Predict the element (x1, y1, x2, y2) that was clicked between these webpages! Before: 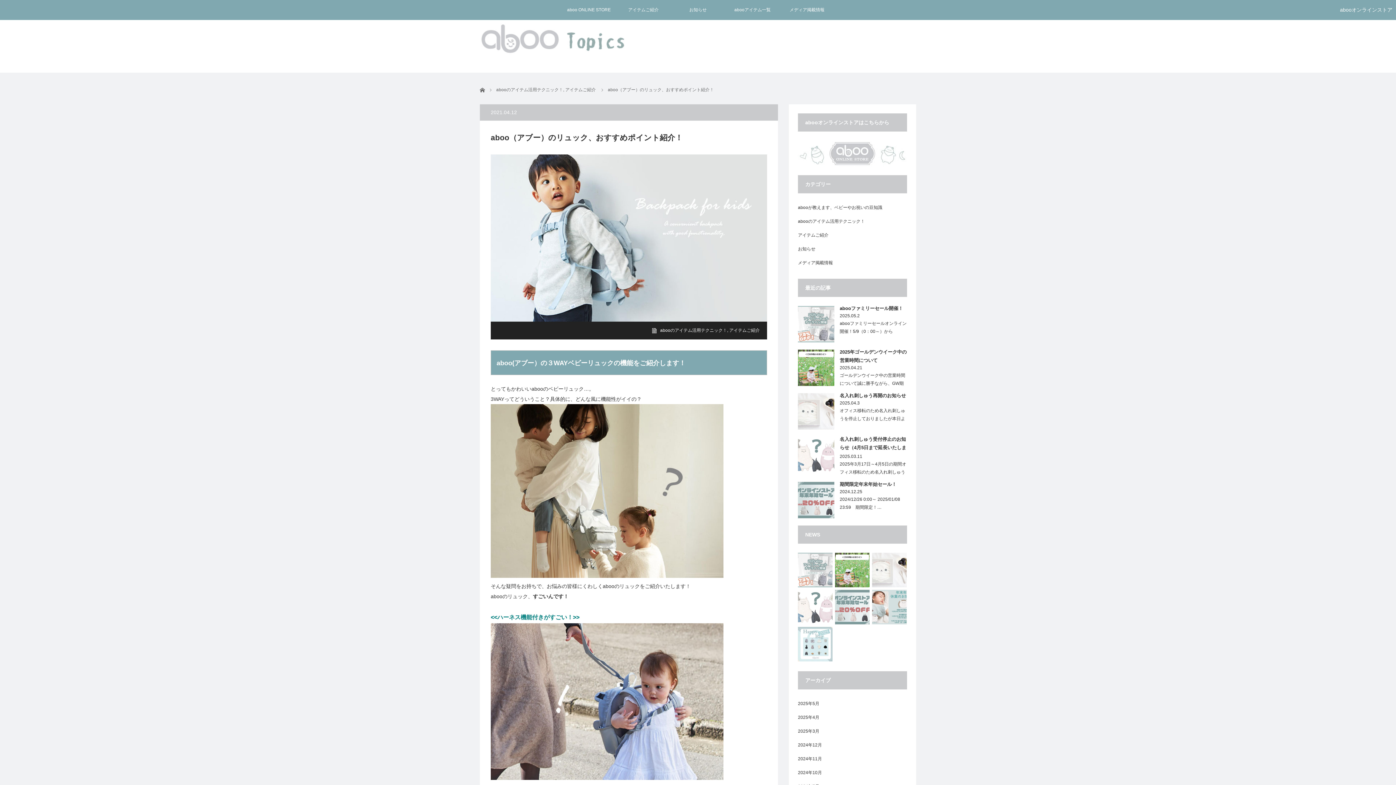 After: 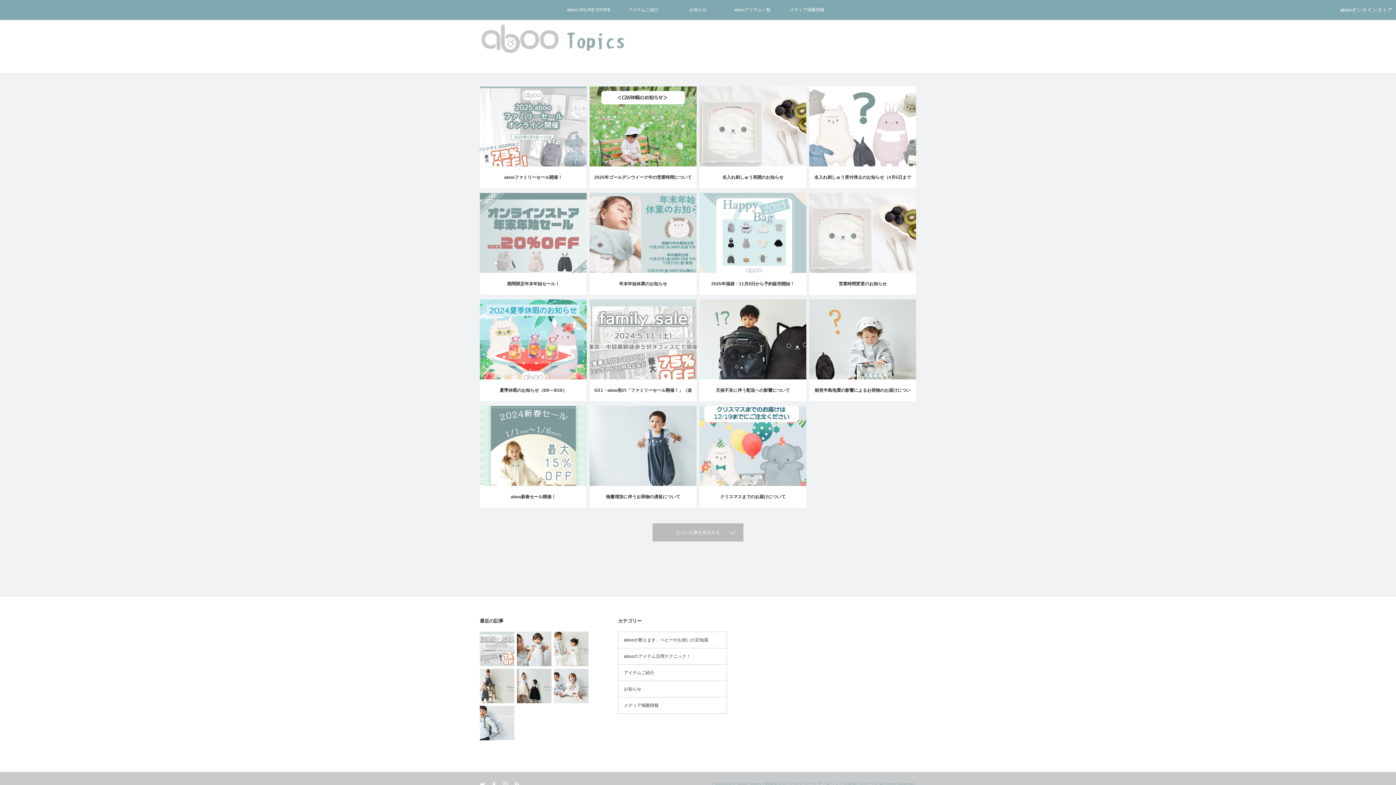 Action: bbox: (480, 20, 625, 55)